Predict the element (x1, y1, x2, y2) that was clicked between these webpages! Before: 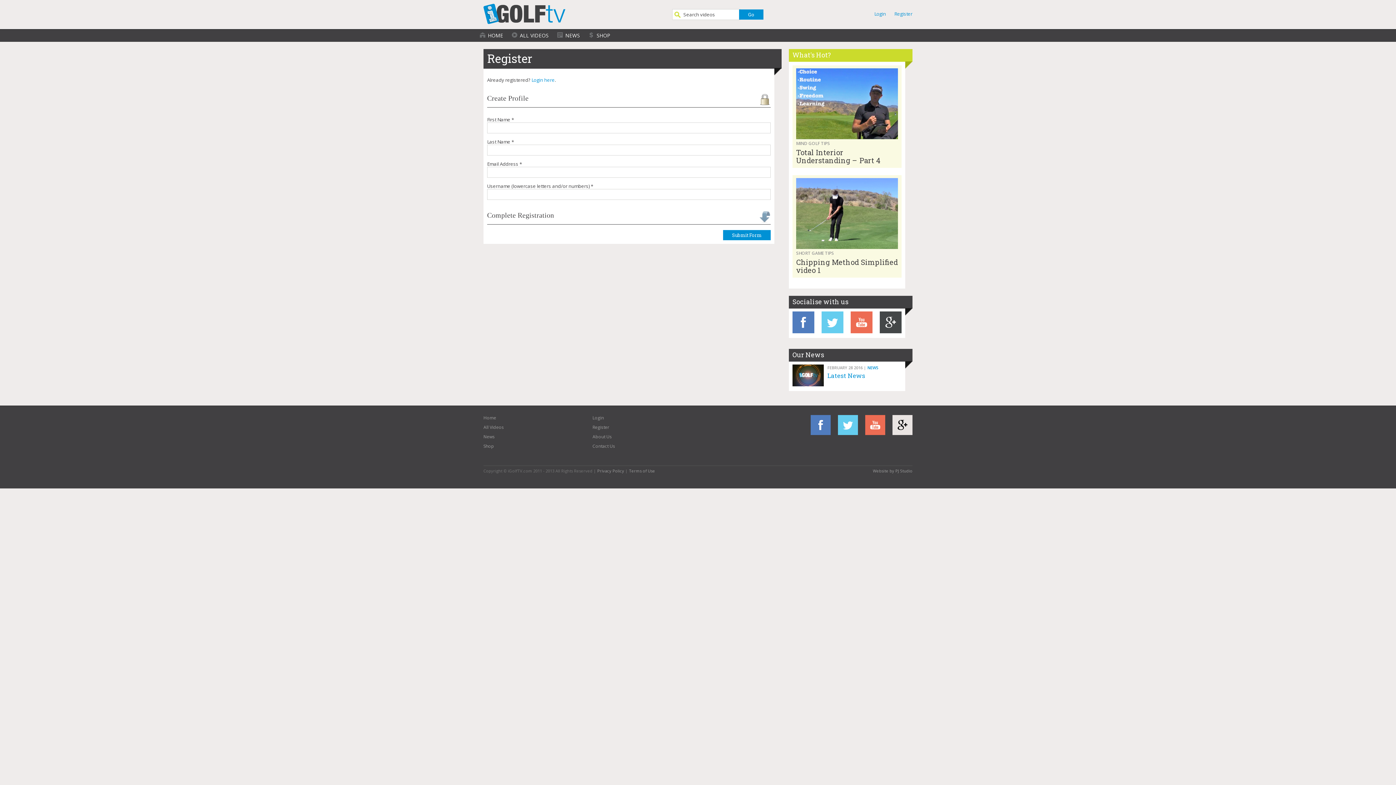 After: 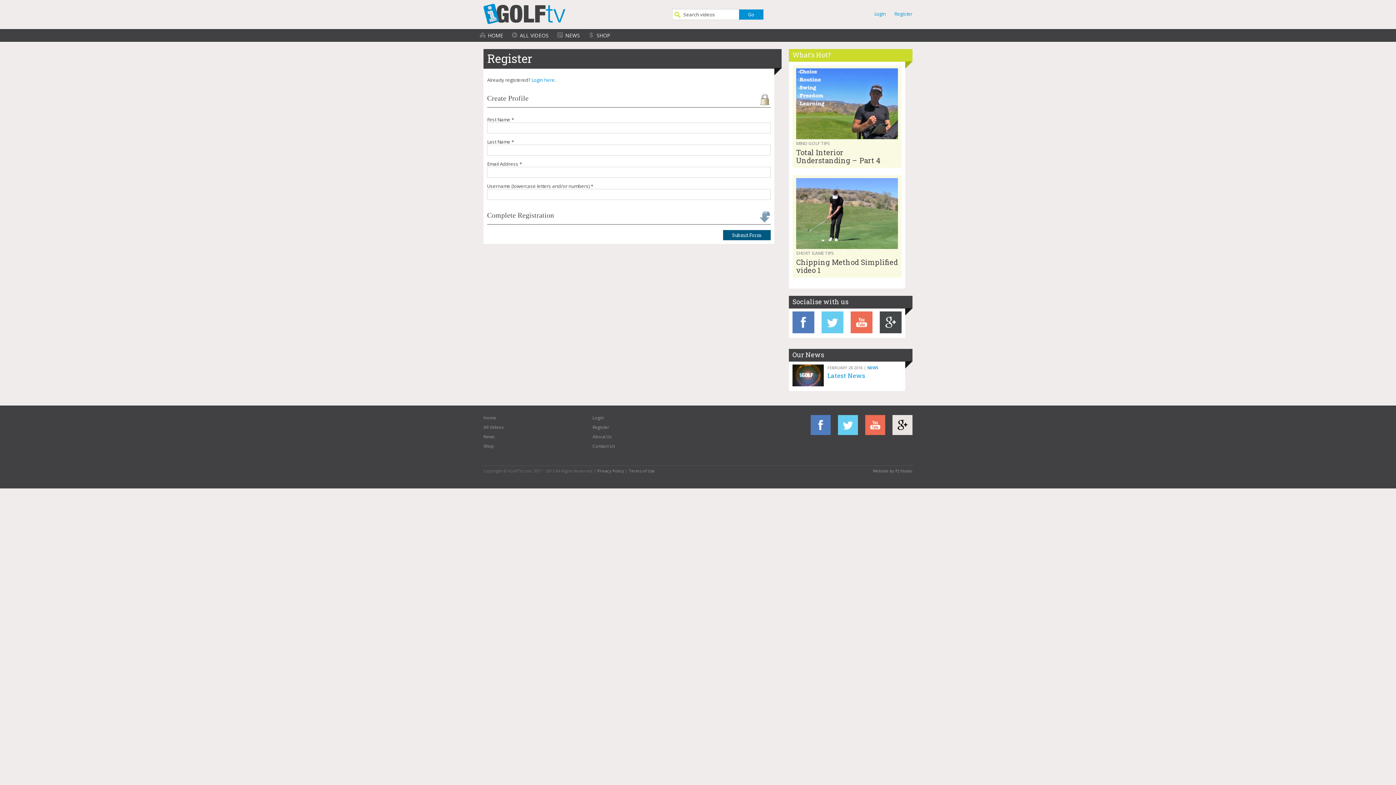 Action: bbox: (723, 230, 770, 240) label: Submit Form